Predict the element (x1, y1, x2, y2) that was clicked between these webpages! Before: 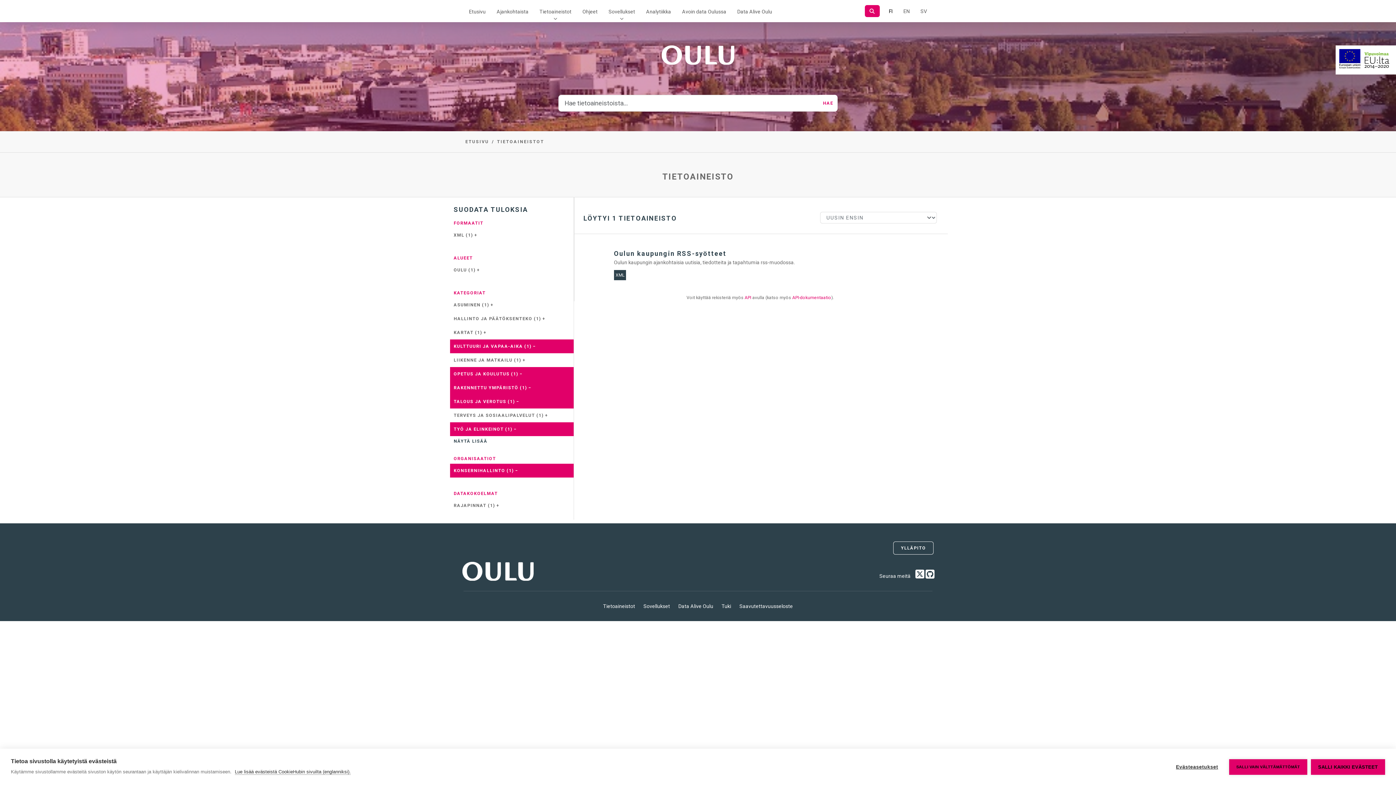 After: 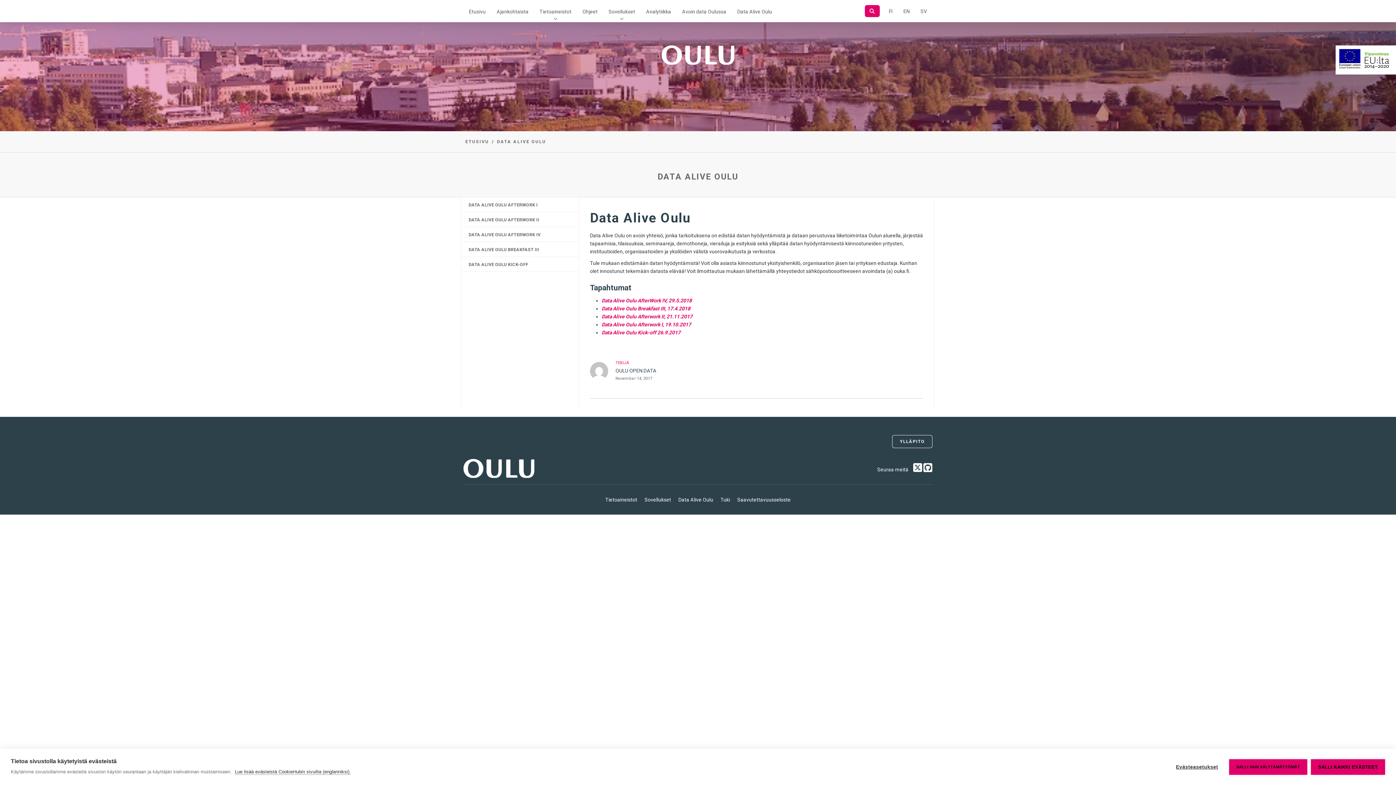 Action: bbox: (732, 0, 777, 22) label: Data Alive Oulu